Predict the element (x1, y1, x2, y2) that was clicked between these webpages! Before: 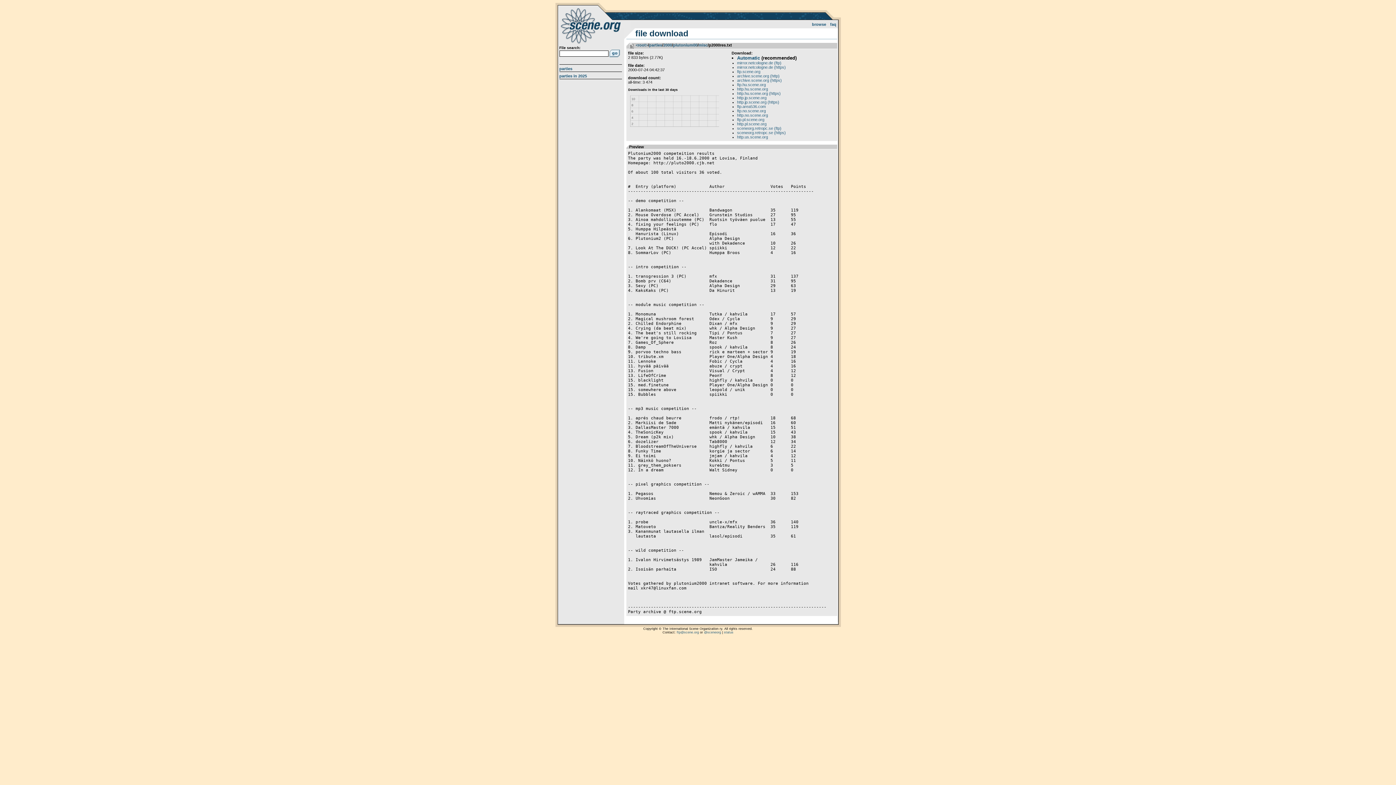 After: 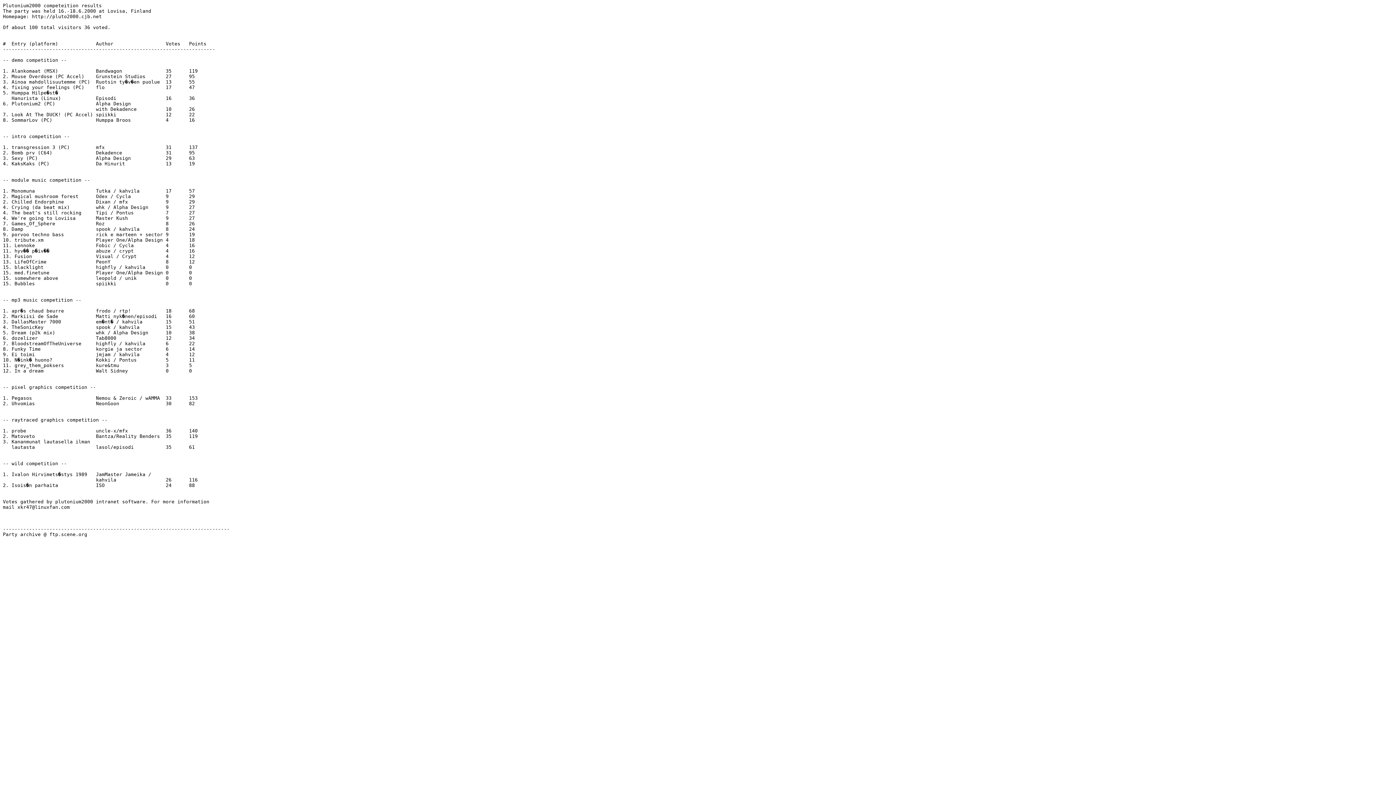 Action: label: http.no.scene.org bbox: (737, 113, 768, 117)